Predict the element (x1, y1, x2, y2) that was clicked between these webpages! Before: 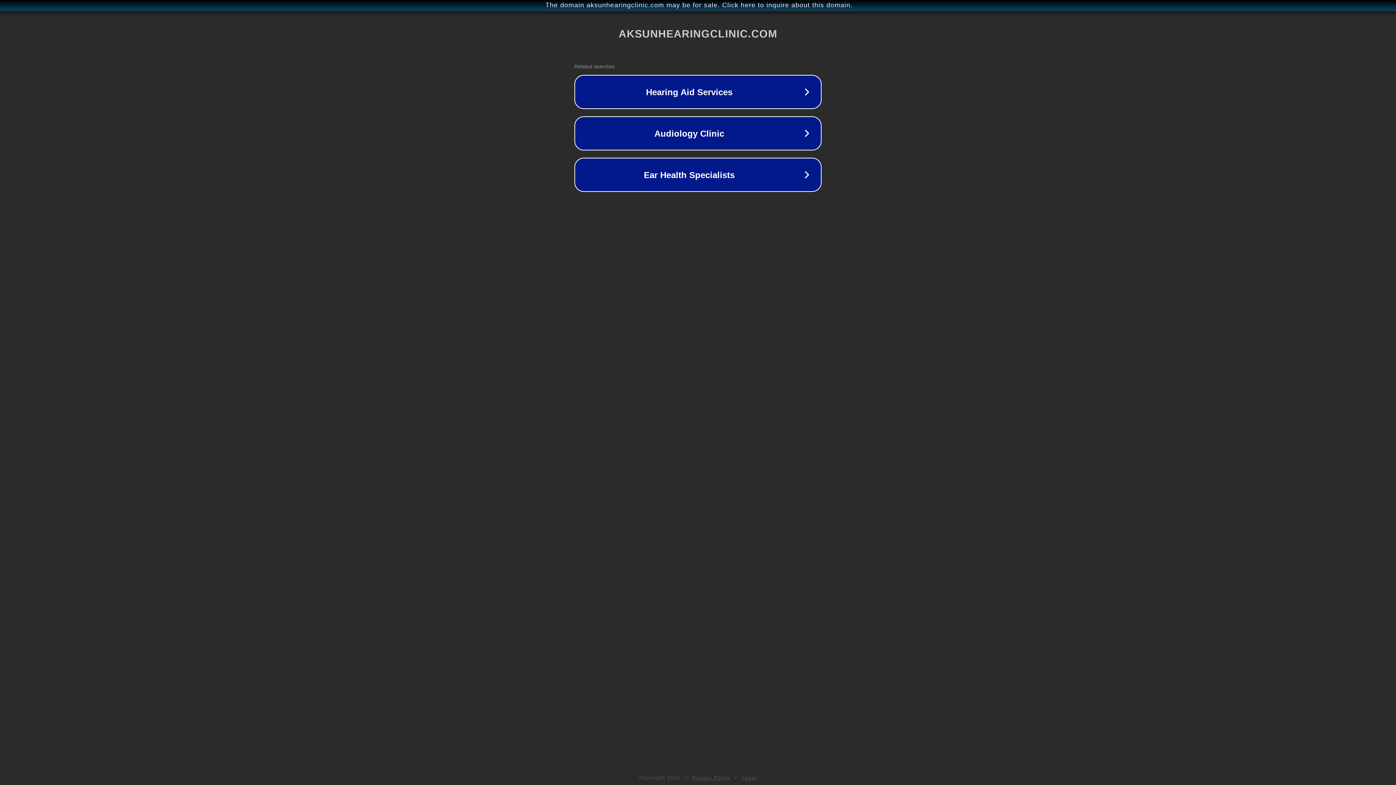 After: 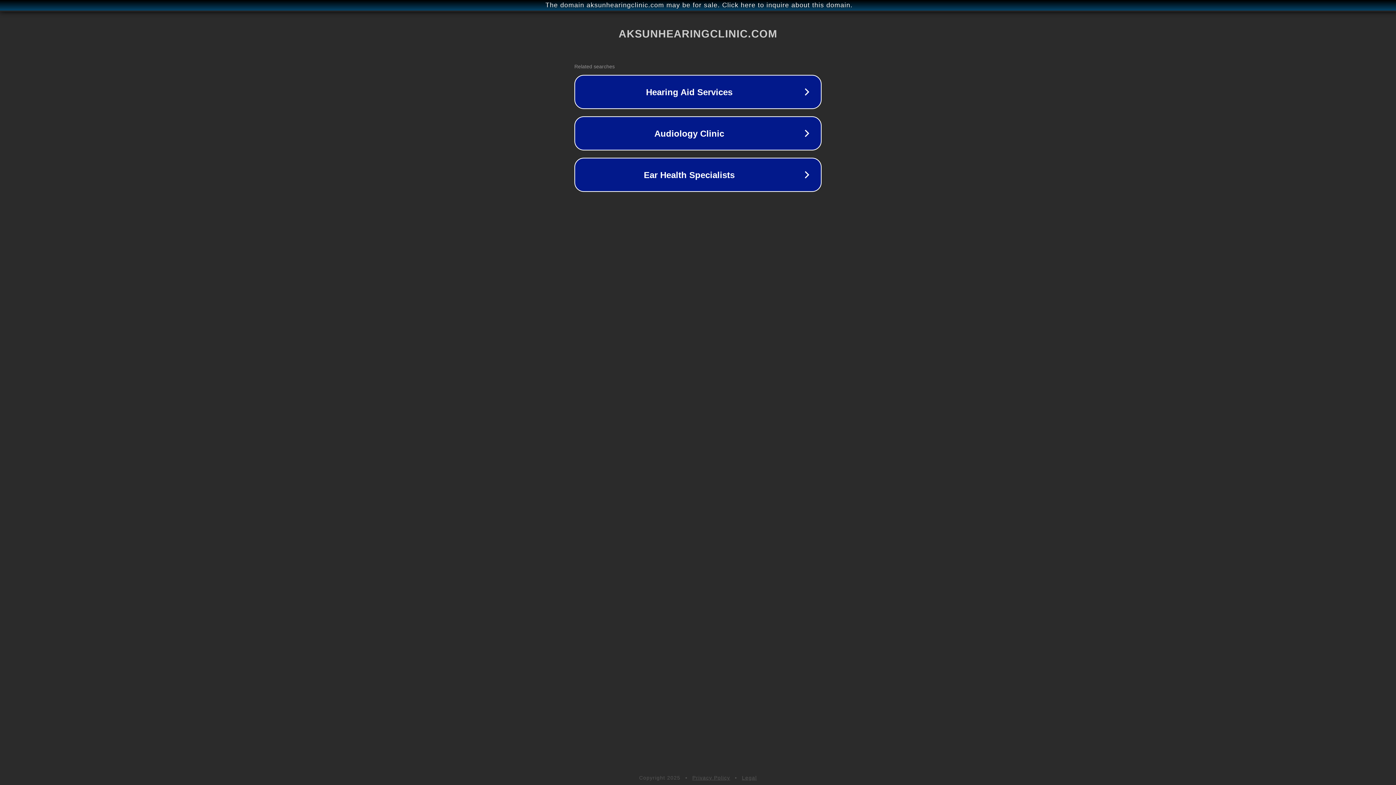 Action: bbox: (692, 775, 730, 781) label: Privacy Policy